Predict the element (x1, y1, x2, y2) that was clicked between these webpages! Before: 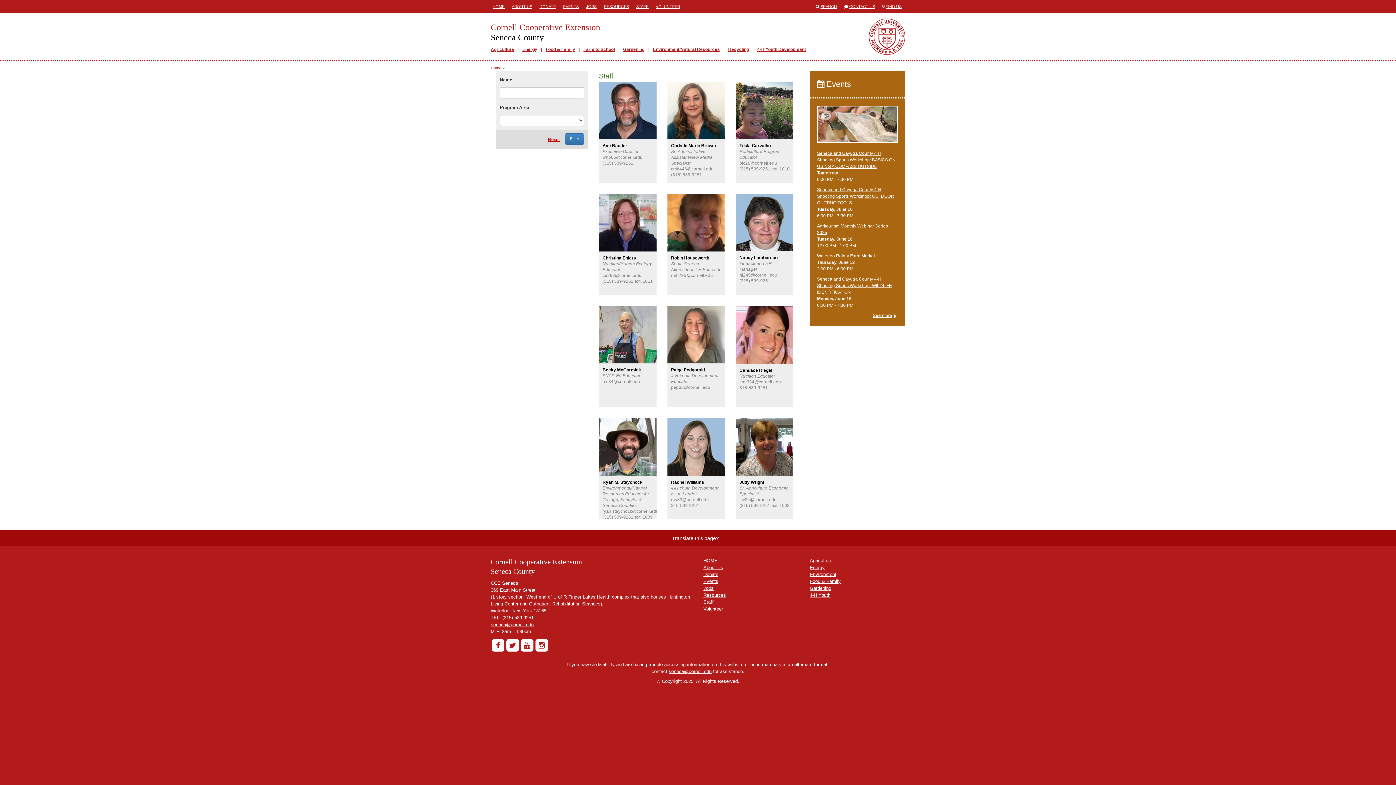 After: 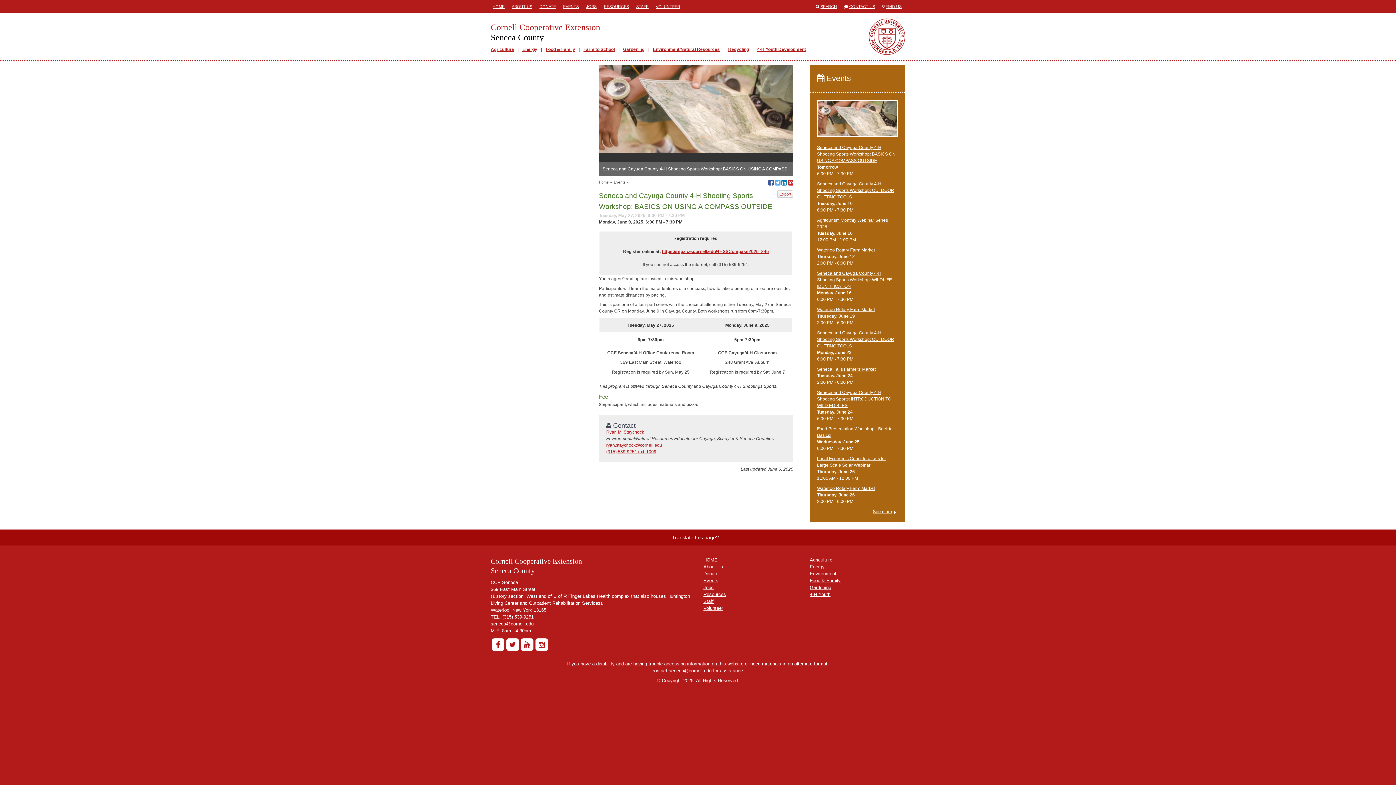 Action: bbox: (817, 151, 895, 169) label: Seneca and Cayuga County 4-H Shooting Sports Workshop: BASICS ON USING A COMPASS OUTSIDE